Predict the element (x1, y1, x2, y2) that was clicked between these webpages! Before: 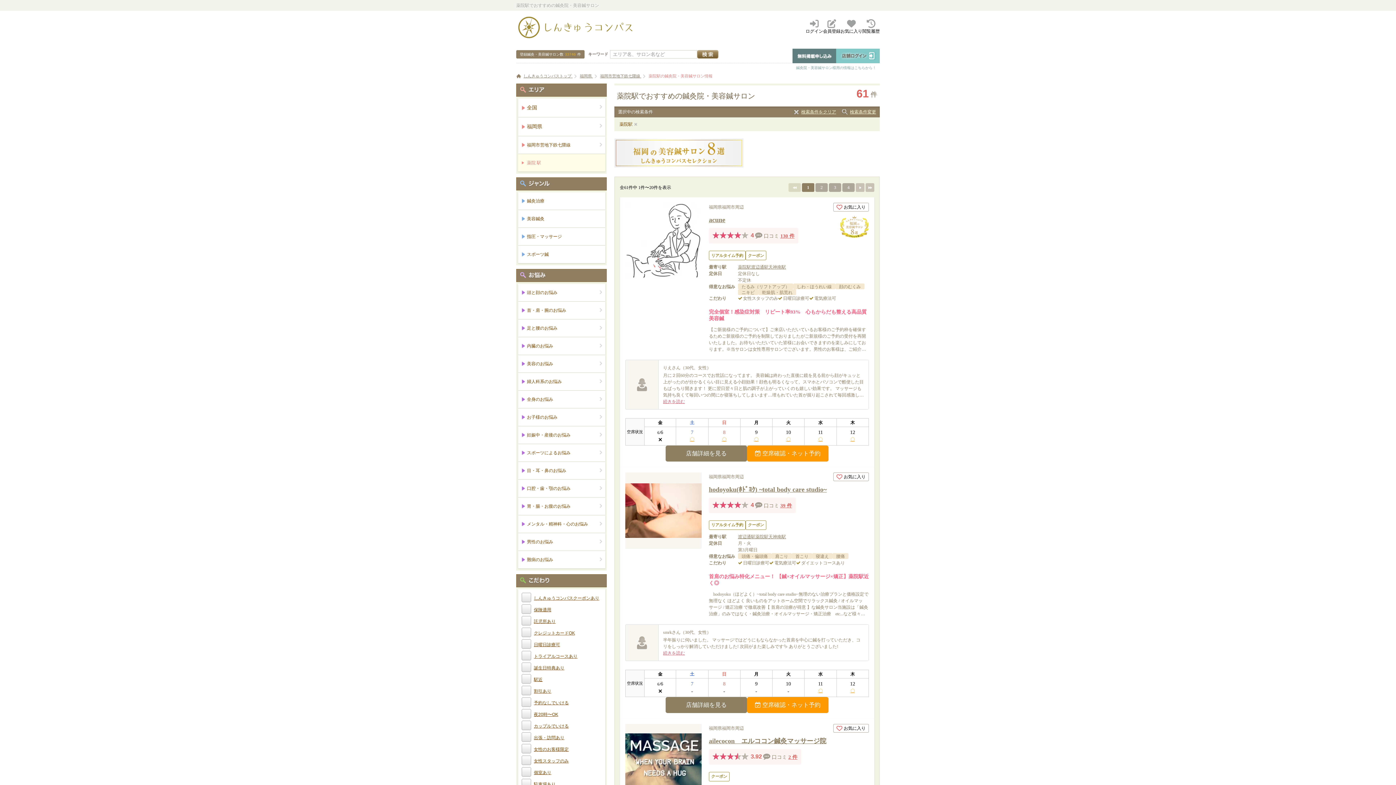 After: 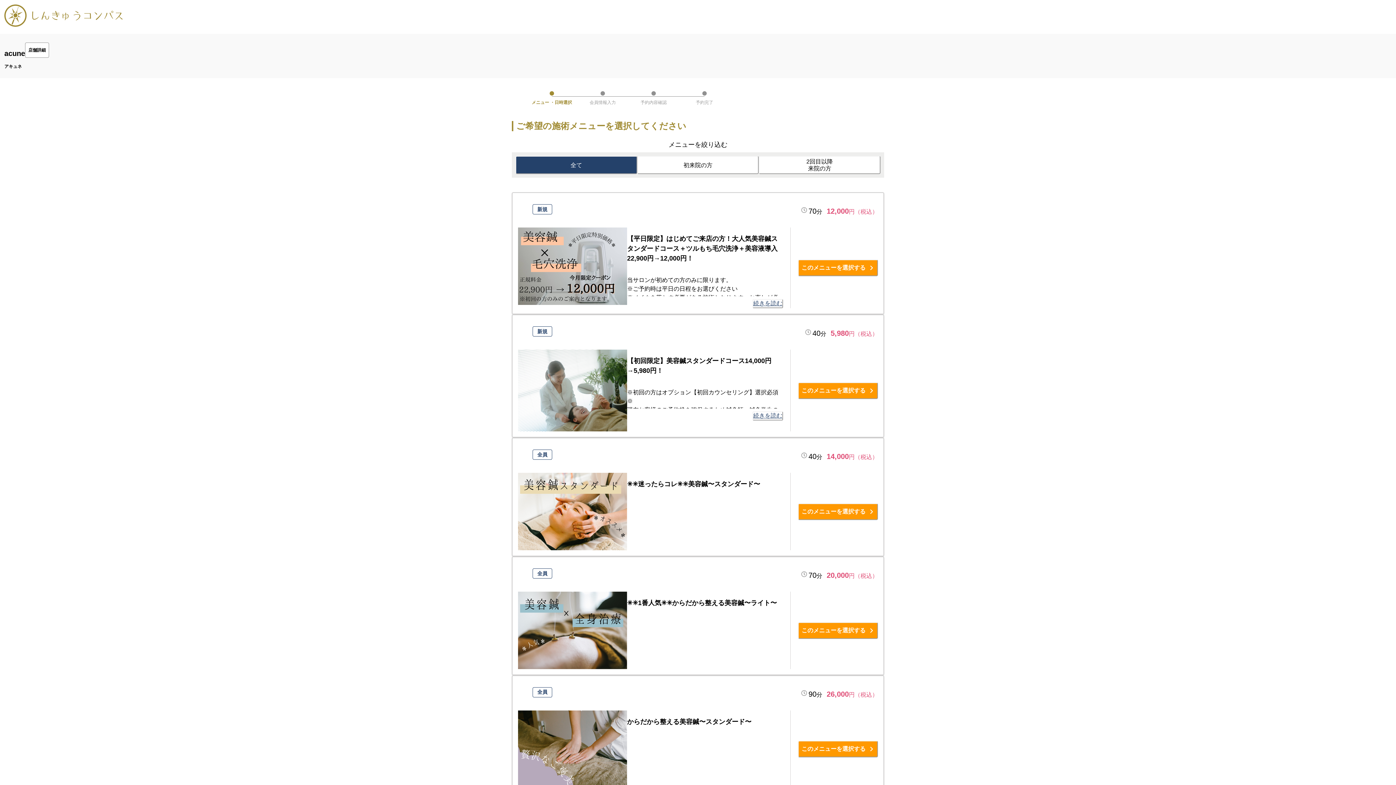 Action: label: 〇 bbox: (836, 436, 868, 442)